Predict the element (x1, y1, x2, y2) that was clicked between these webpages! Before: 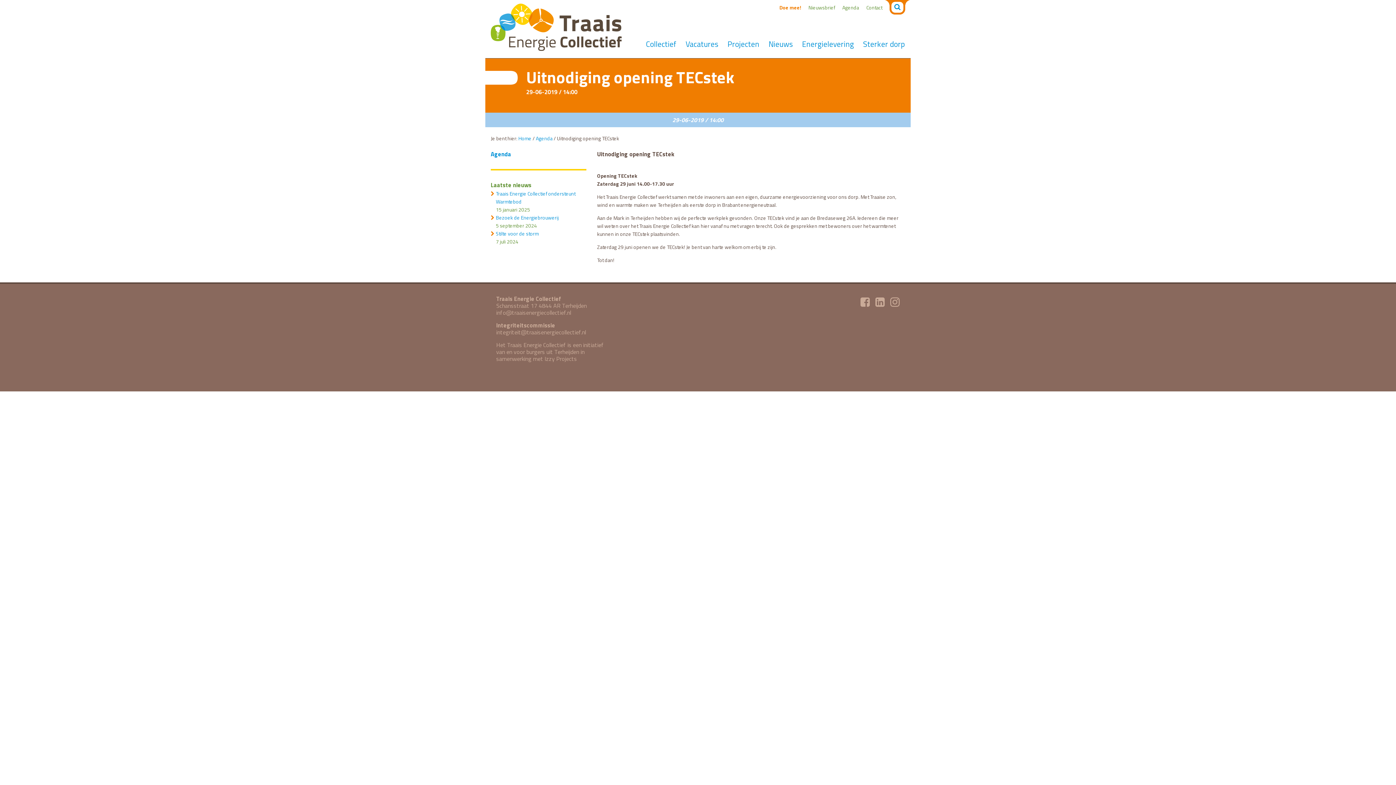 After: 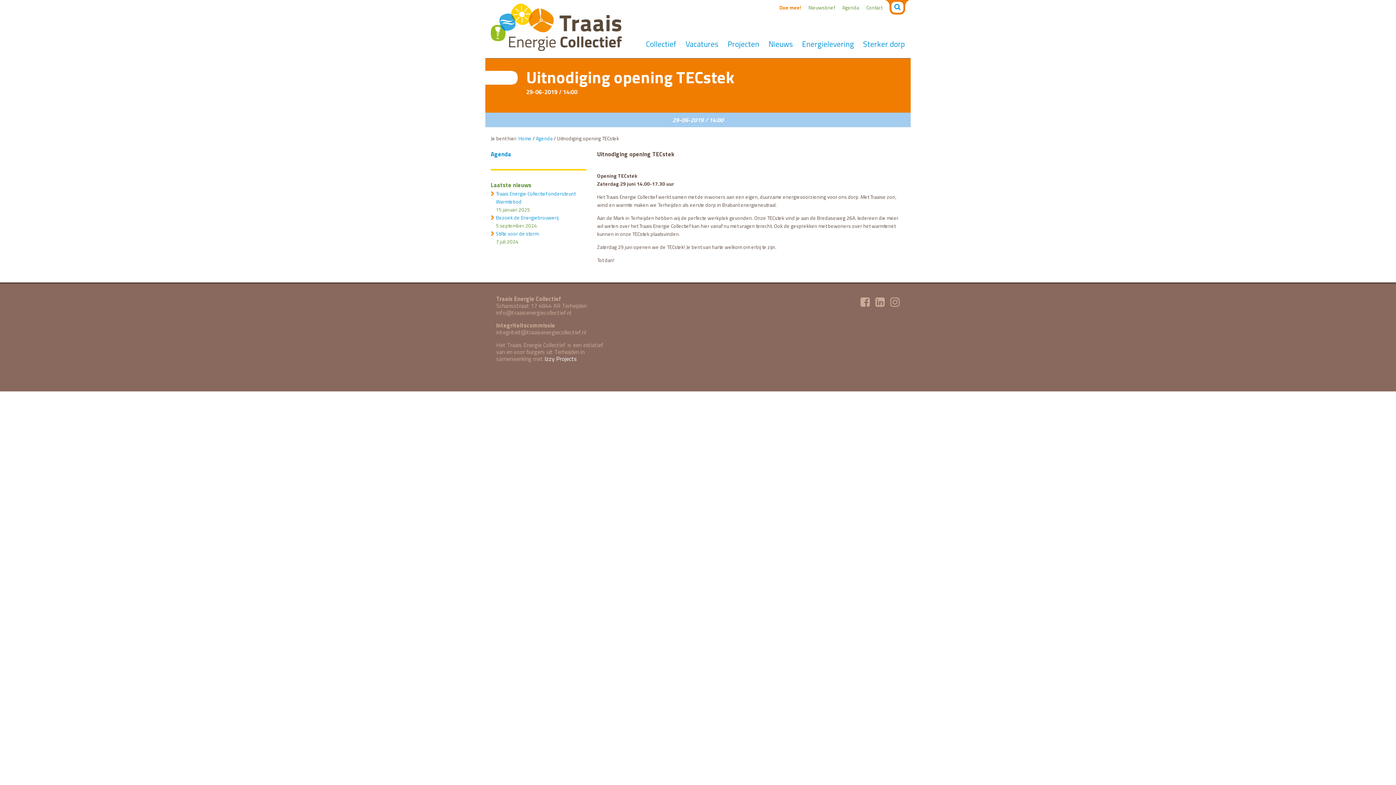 Action: label: Izzy Projects bbox: (544, 354, 577, 363)